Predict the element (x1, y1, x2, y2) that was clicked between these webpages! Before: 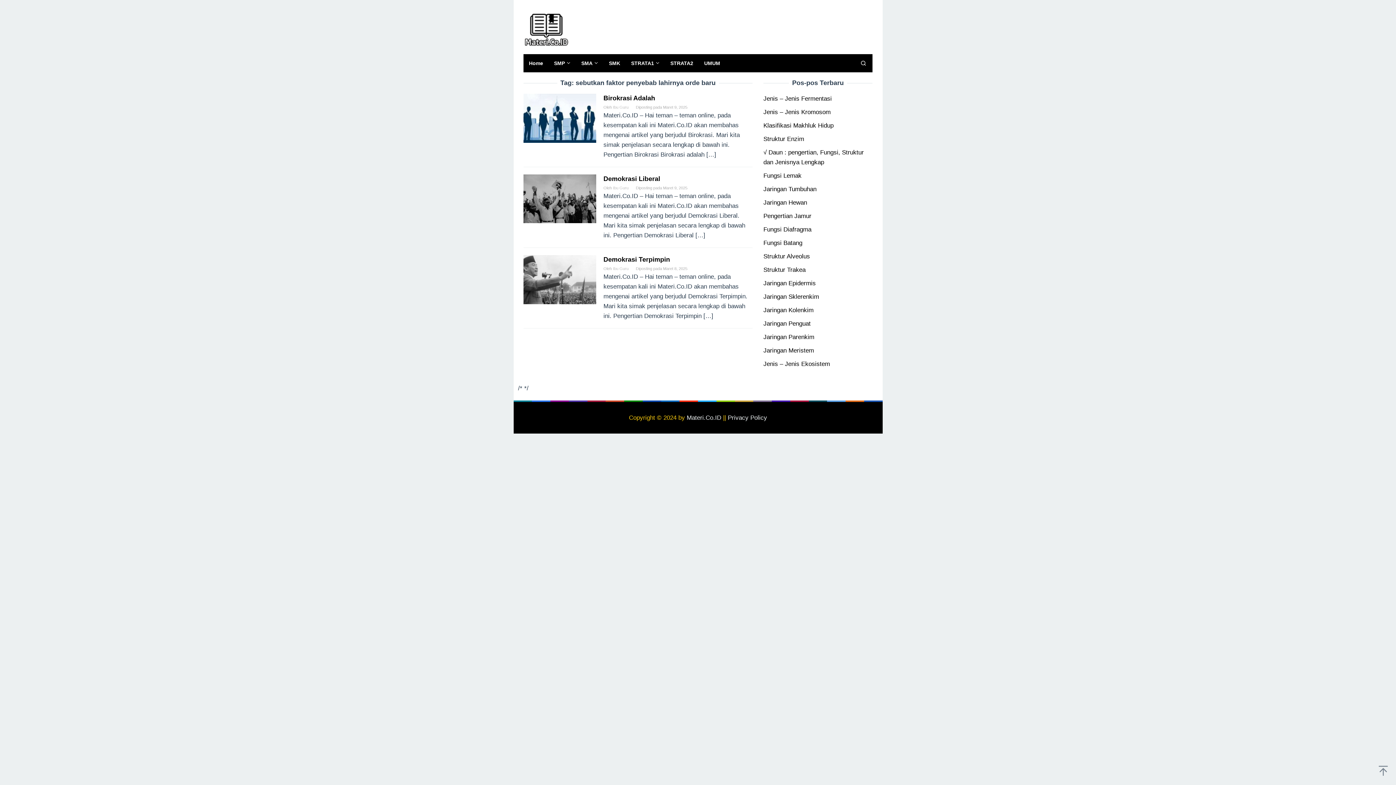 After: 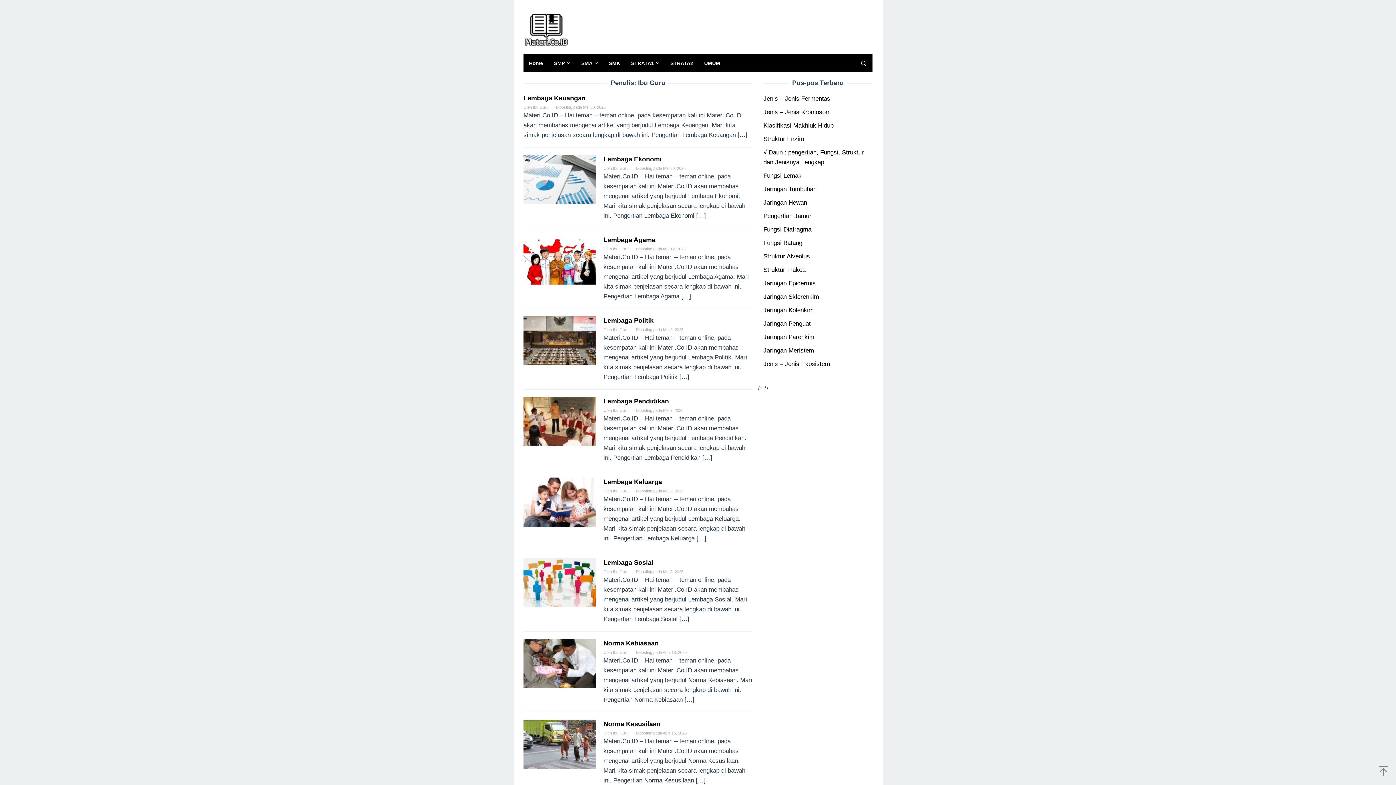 Action: bbox: (613, 266, 628, 270) label: Ibu Guru